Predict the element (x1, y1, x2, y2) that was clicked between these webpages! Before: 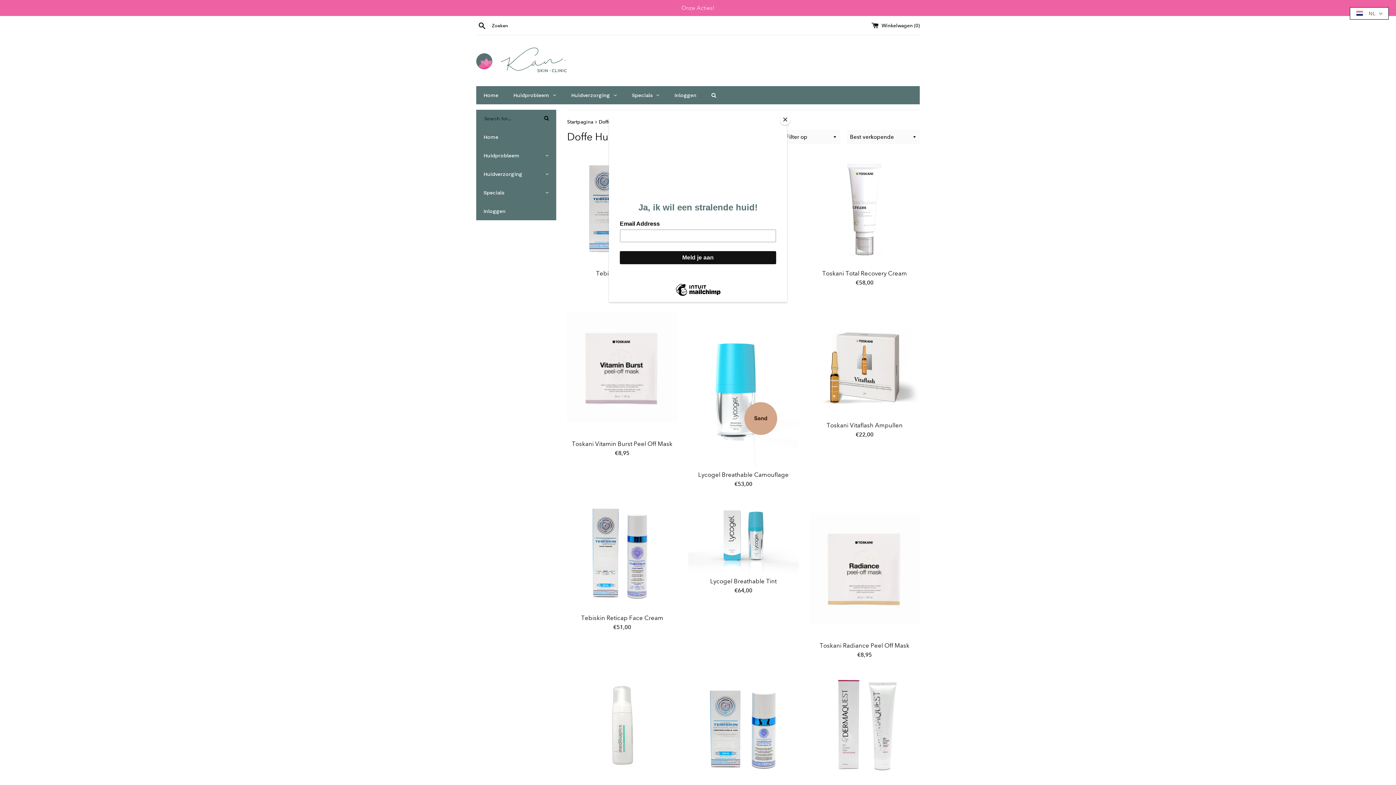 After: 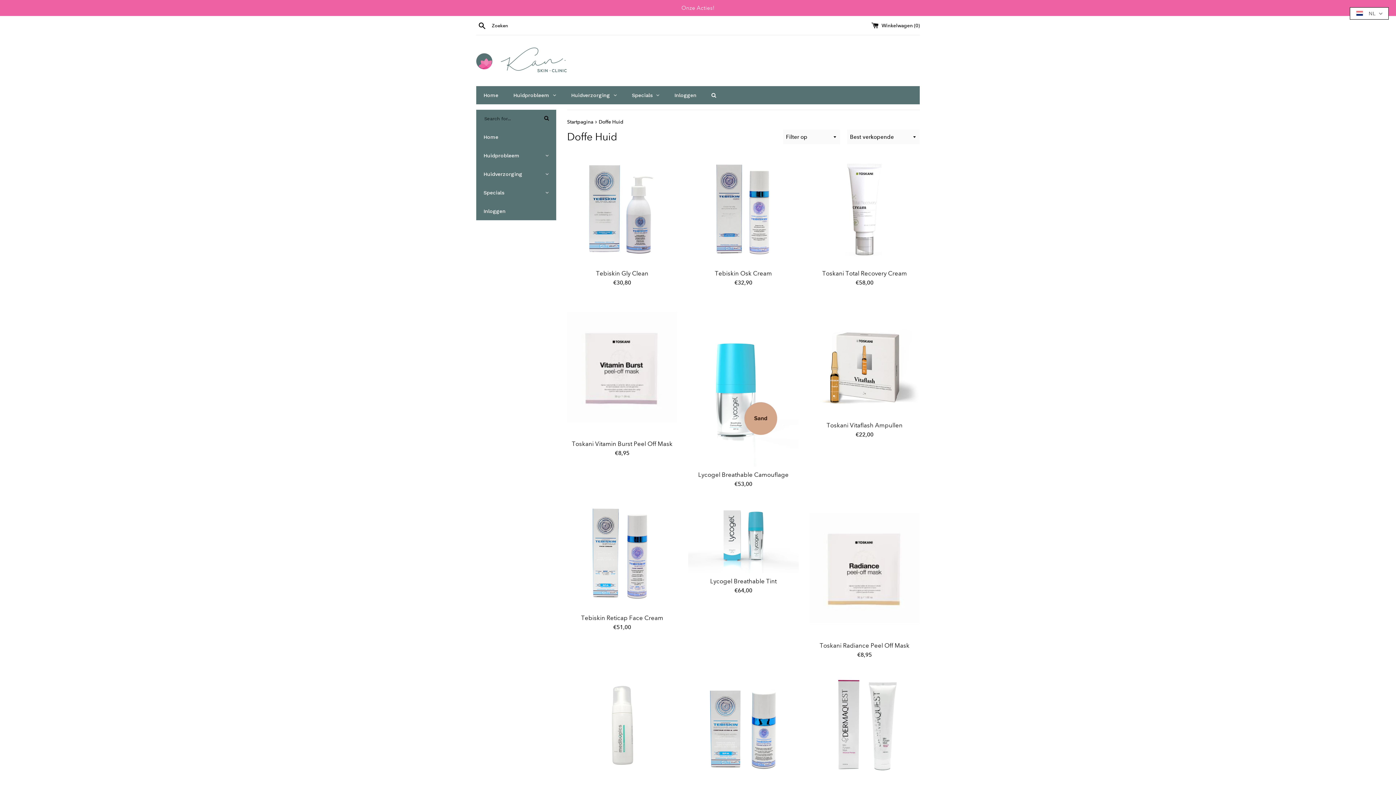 Action: bbox: (780, 114, 790, 125) label: Close